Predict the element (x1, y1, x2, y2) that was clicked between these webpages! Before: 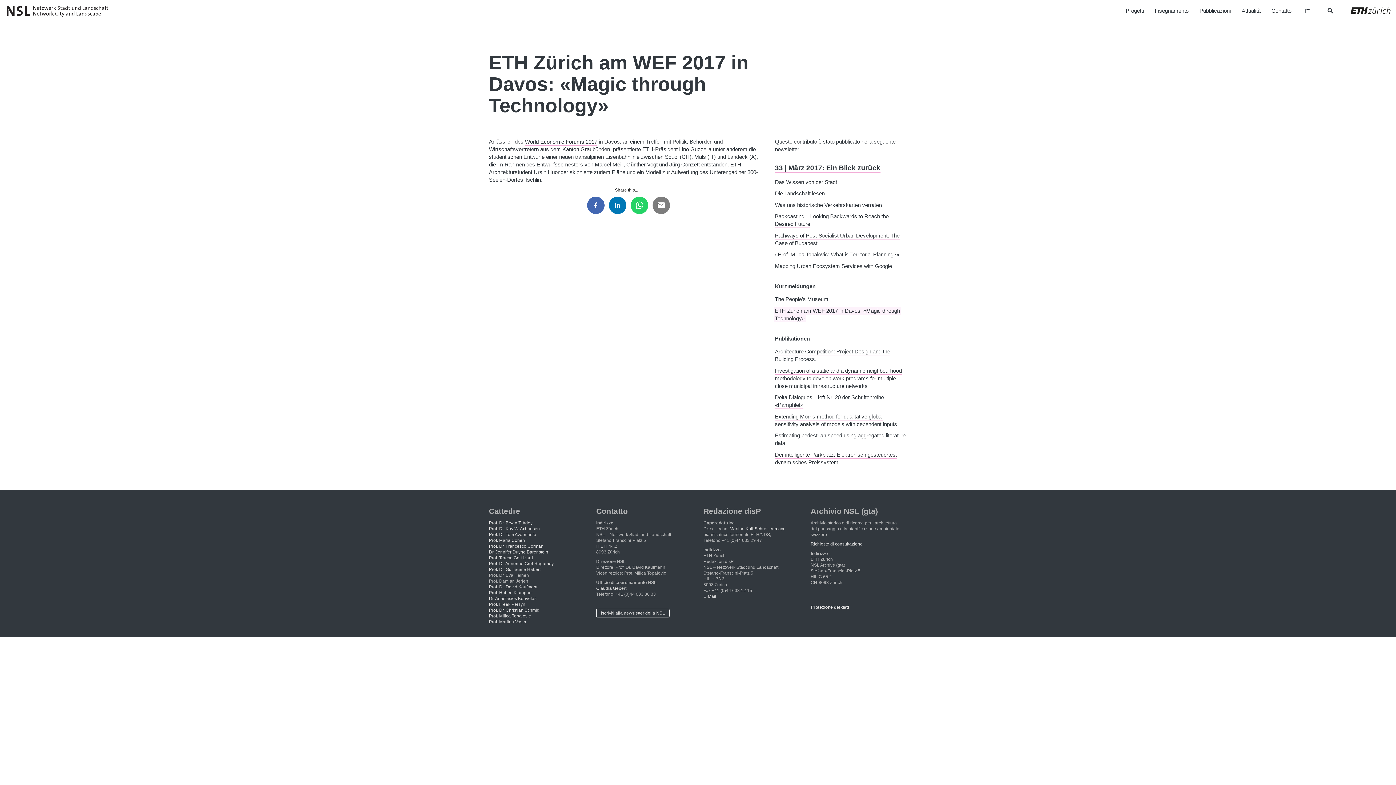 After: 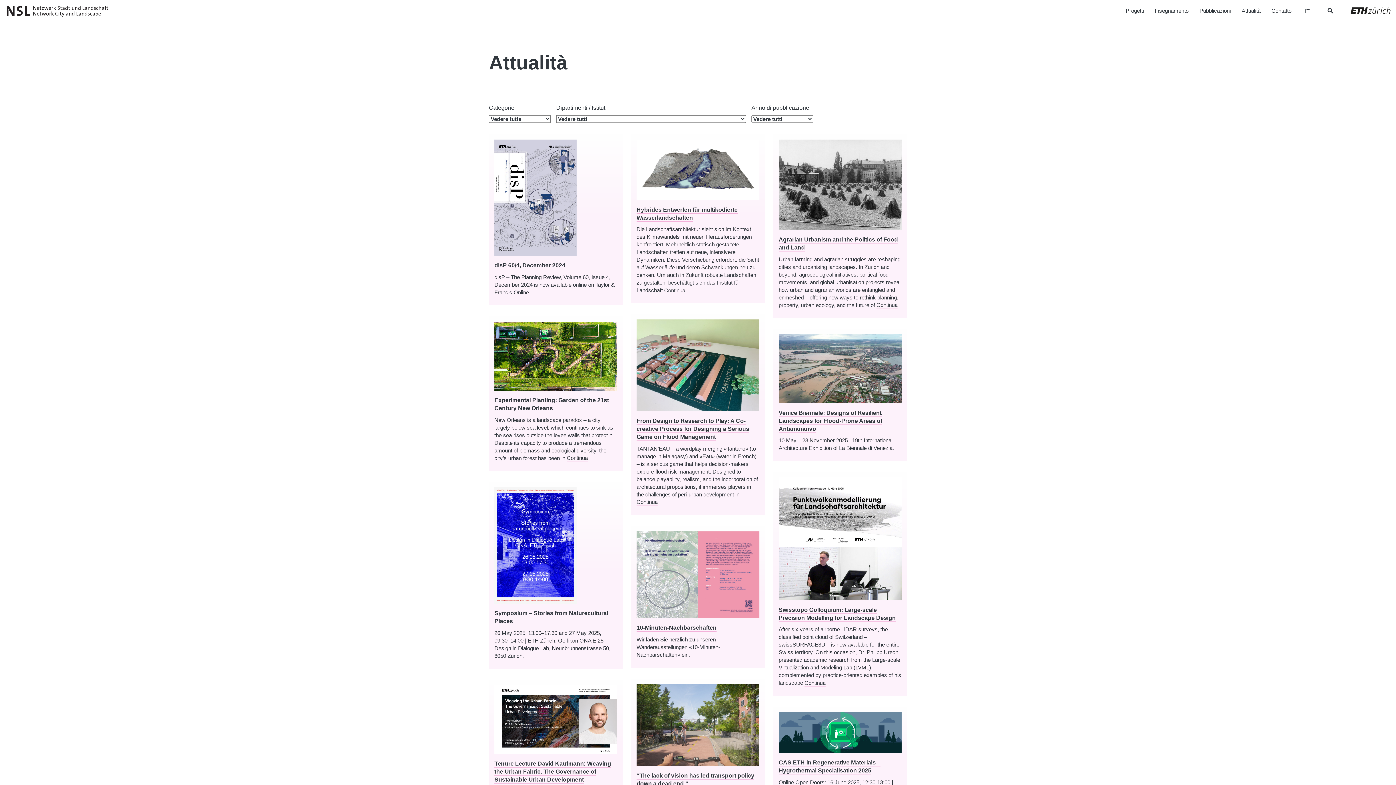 Action: bbox: (1236, 1, 1266, 20) label: Attualità